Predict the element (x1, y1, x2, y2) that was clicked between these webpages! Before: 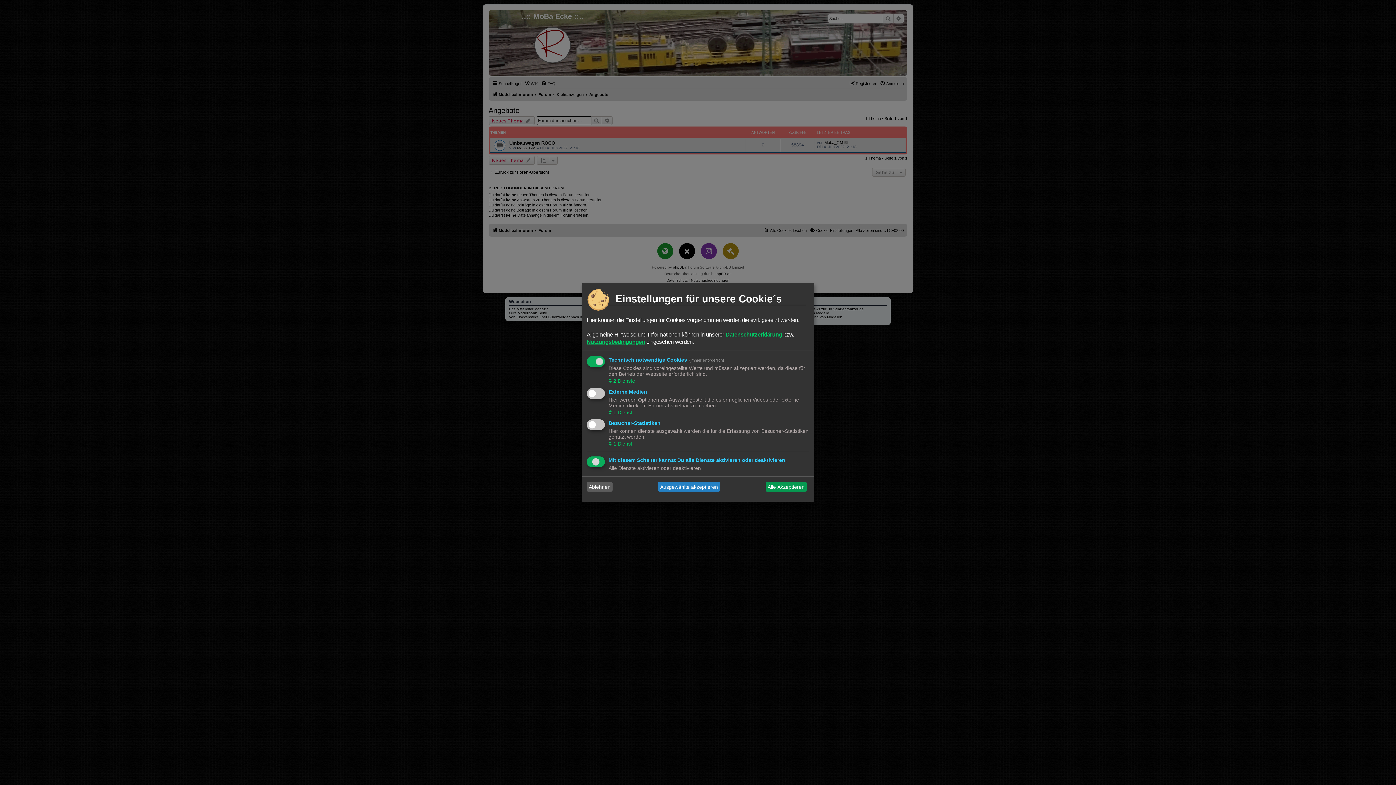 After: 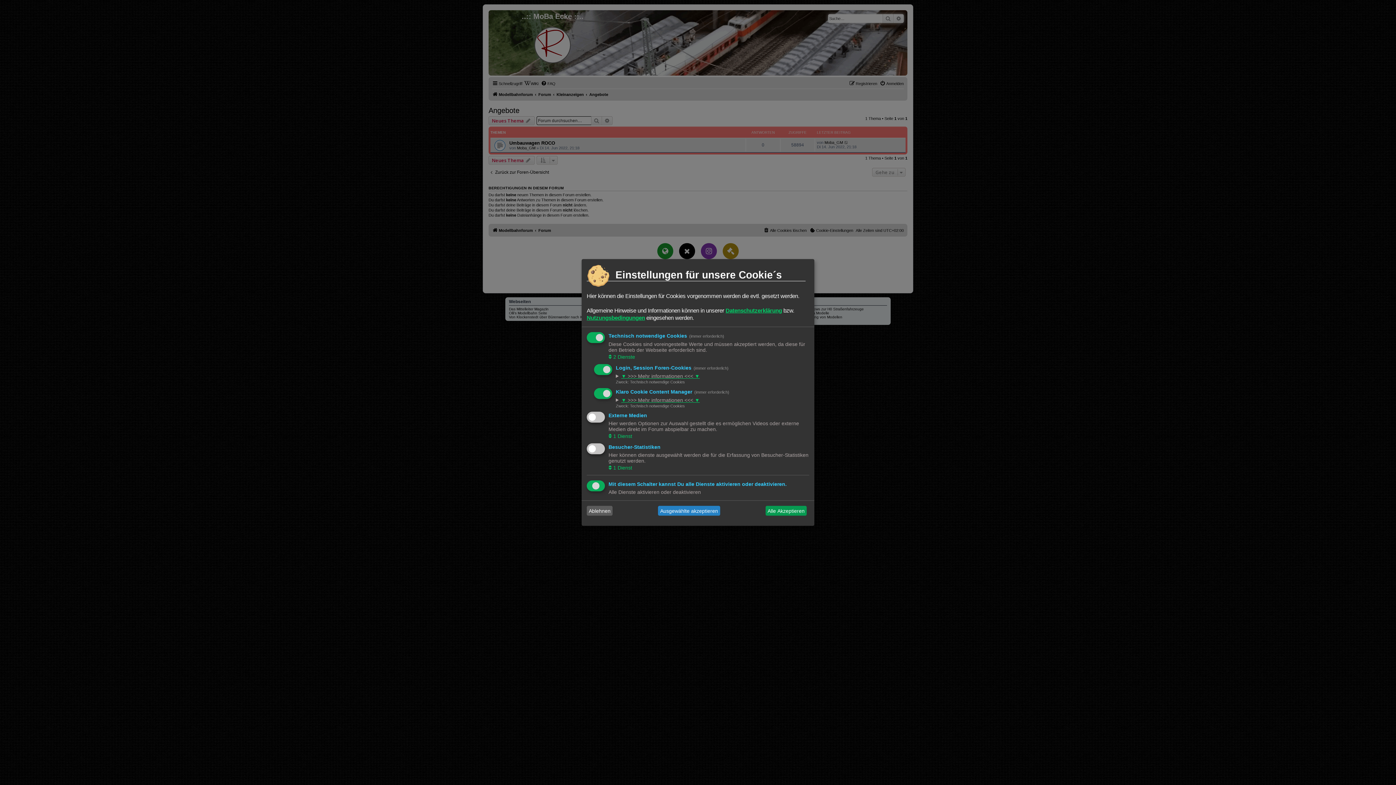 Action: label:  2 Dienste bbox: (608, 377, 635, 384)